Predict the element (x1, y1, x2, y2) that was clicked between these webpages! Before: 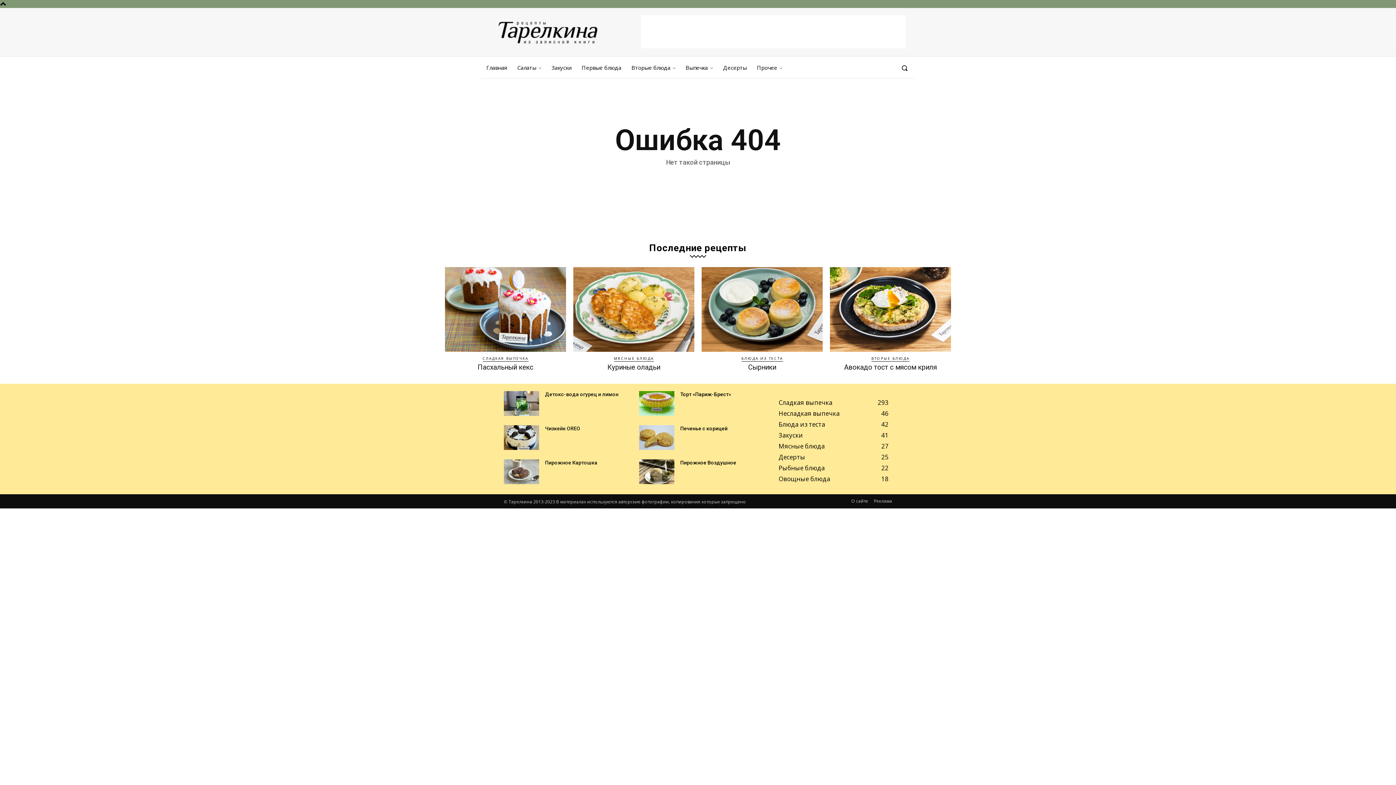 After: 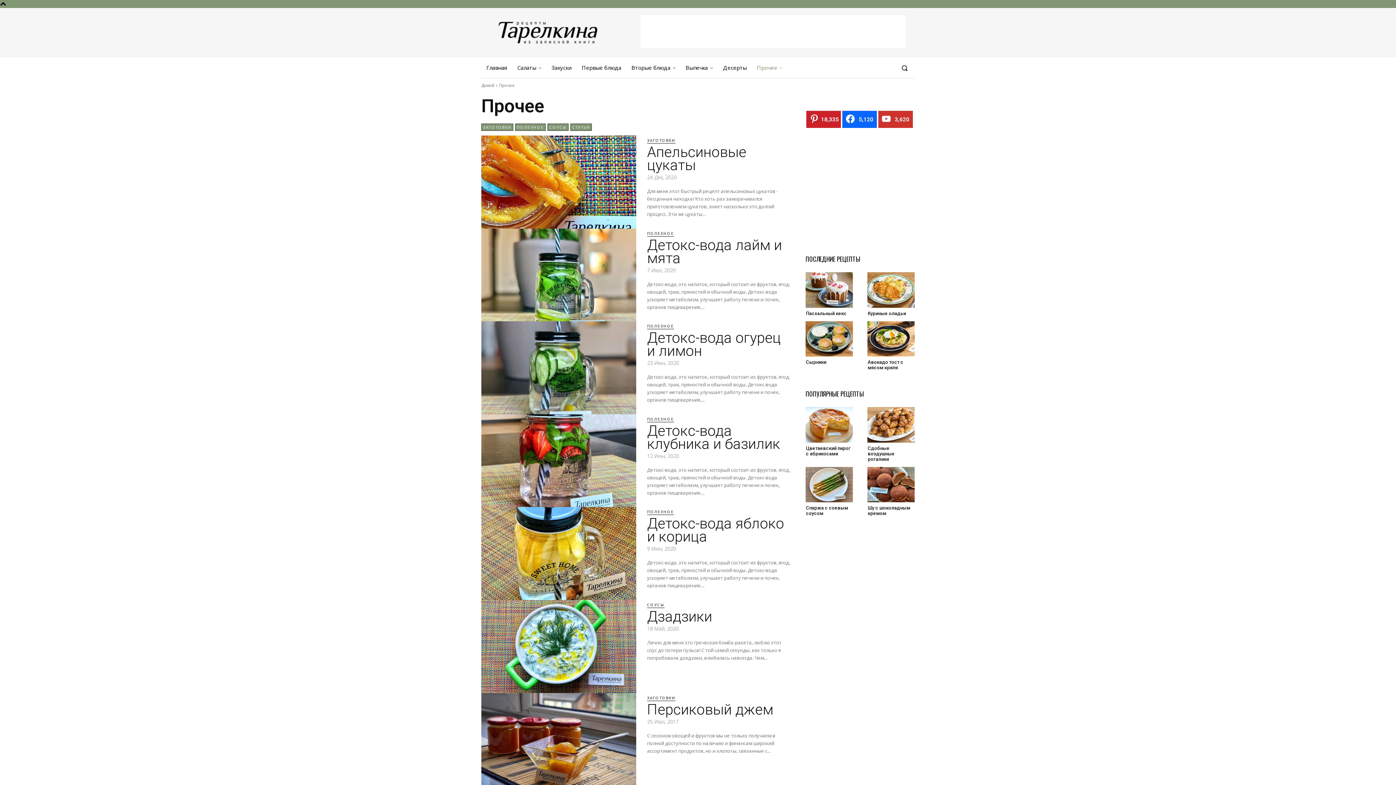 Action: label: Прочее bbox: (752, 57, 787, 78)